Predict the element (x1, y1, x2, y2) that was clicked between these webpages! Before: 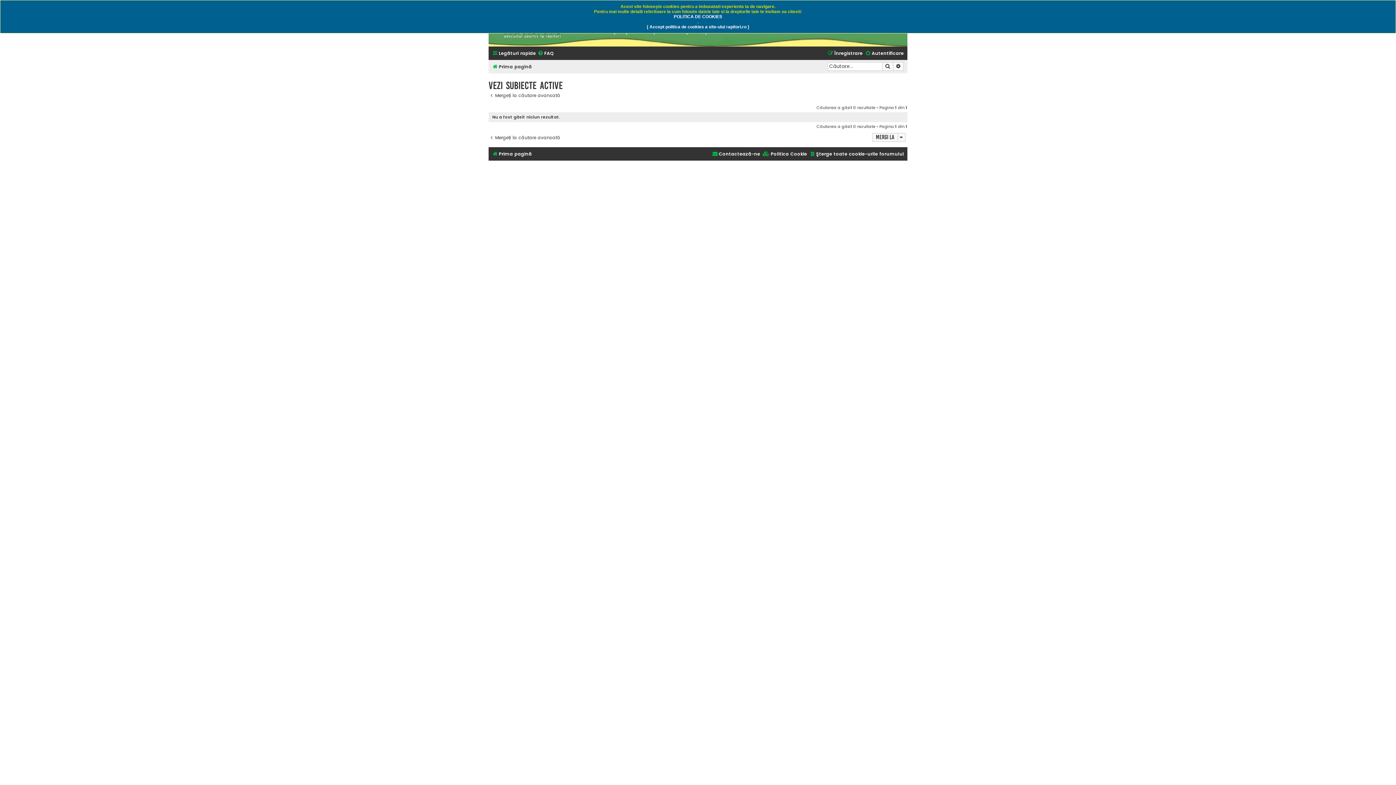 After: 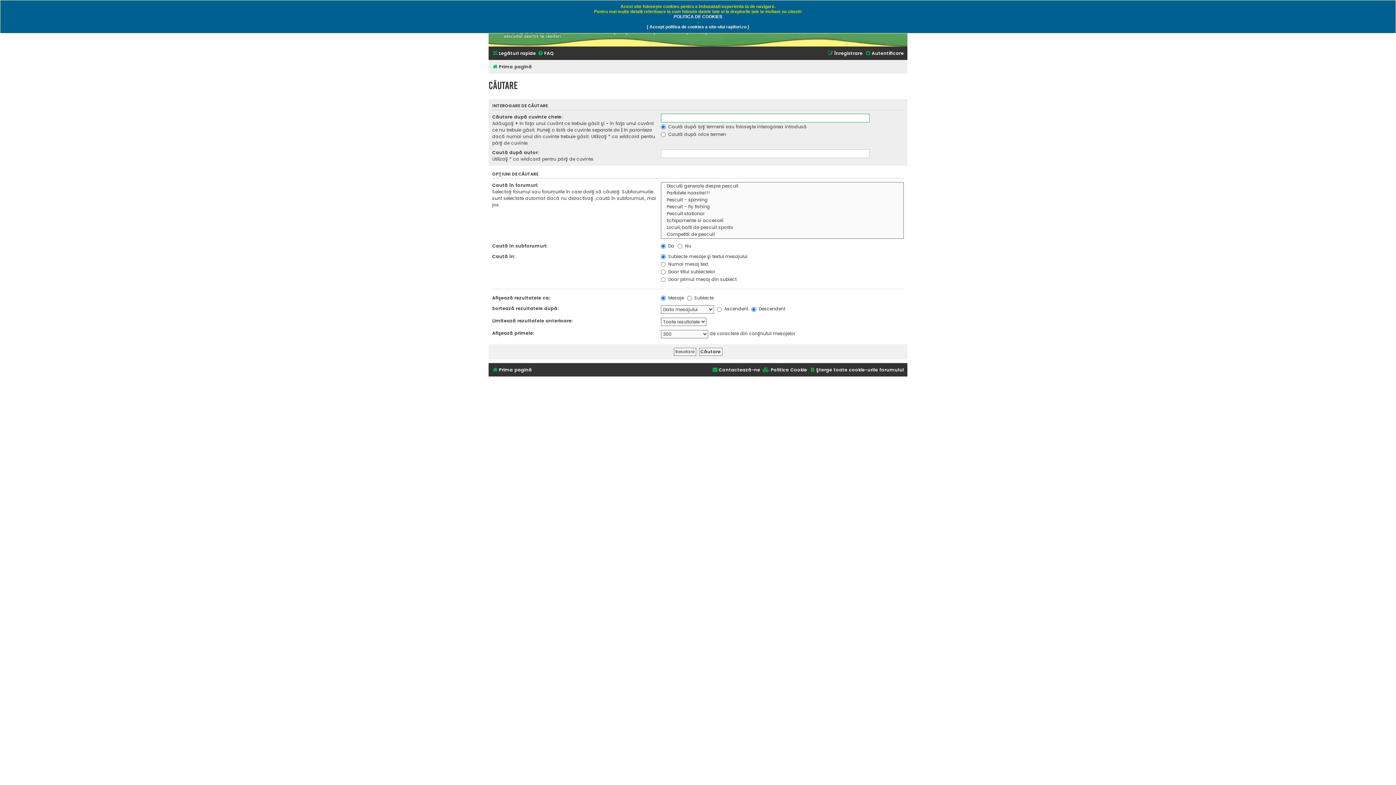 Action: label: Căutare avansată bbox: (893, 62, 904, 70)